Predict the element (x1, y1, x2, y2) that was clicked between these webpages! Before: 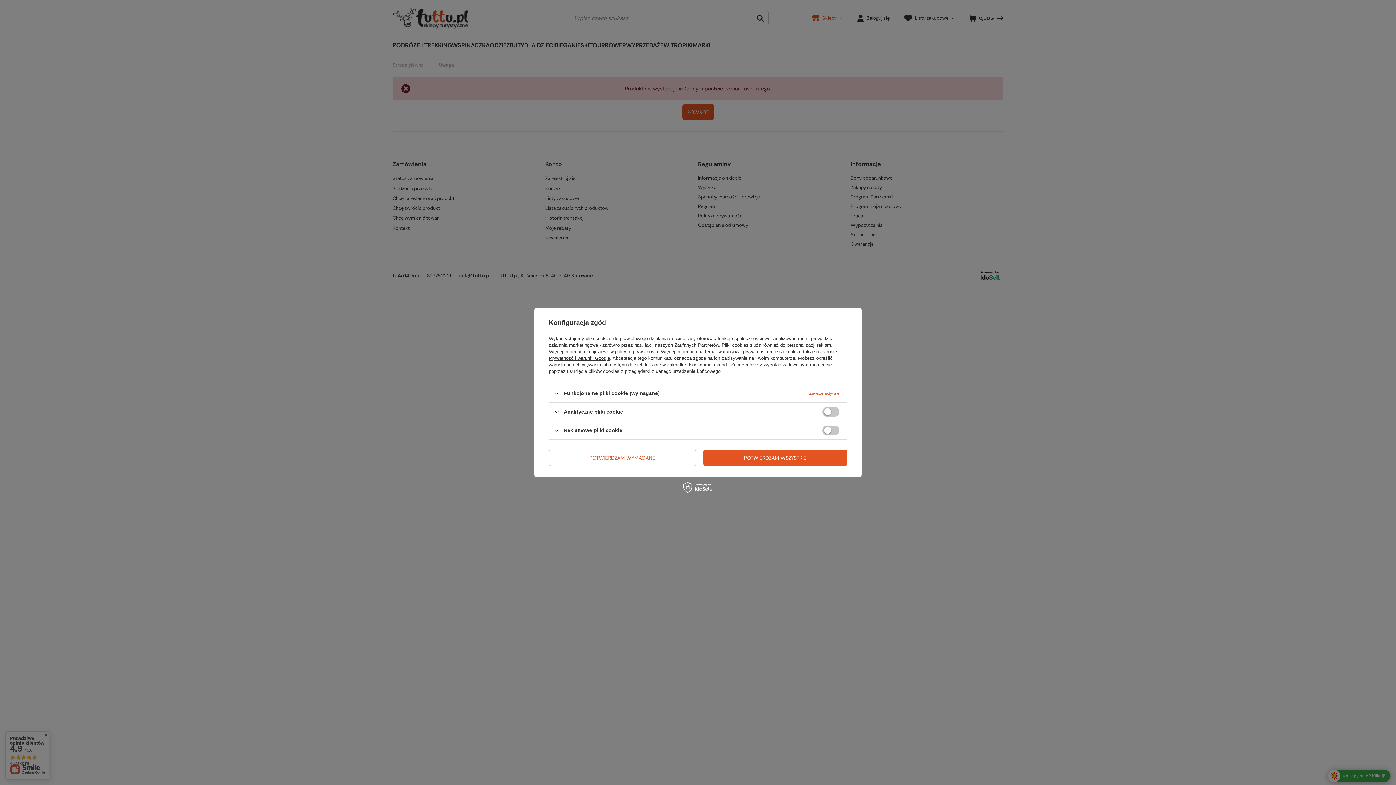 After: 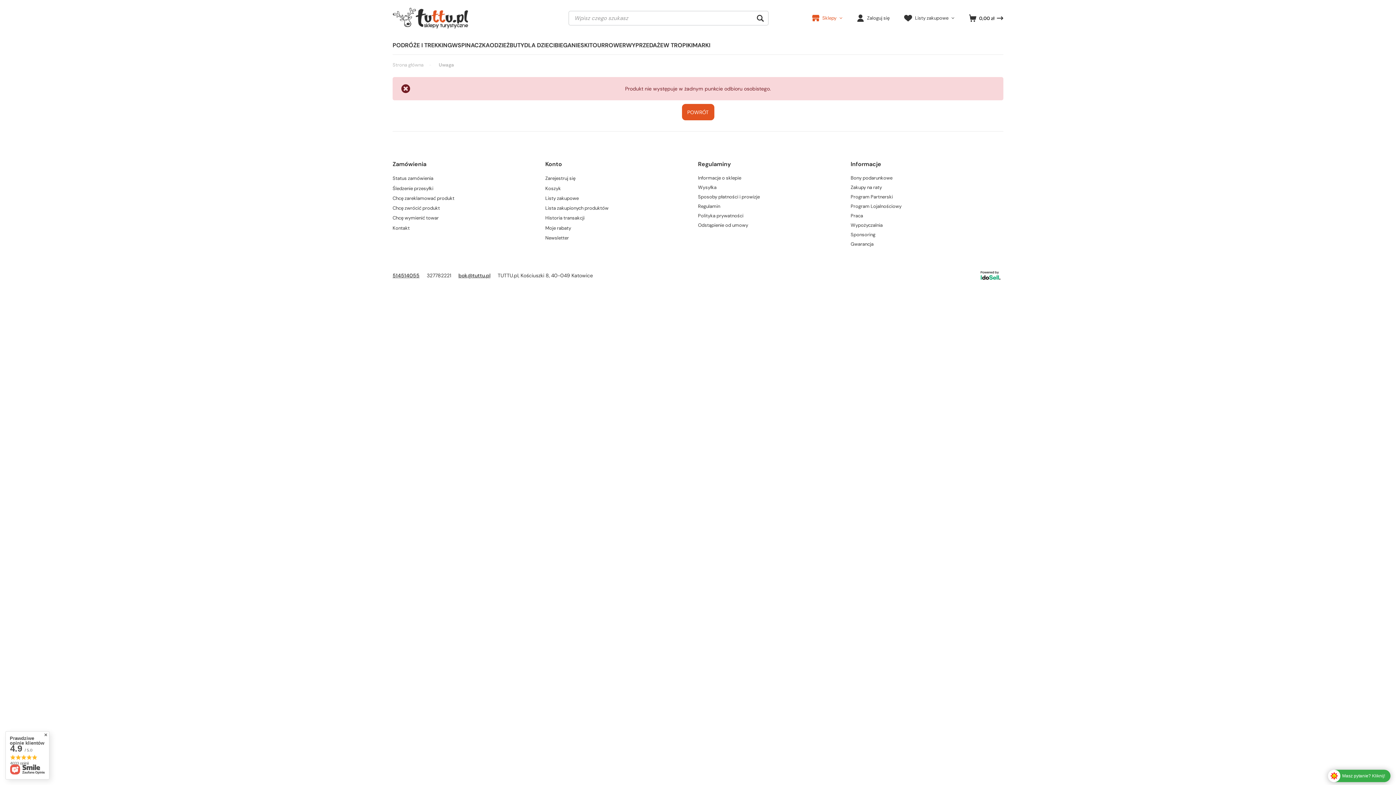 Action: label: POTWIERDZAM WYMAGANE bbox: (549, 449, 696, 466)